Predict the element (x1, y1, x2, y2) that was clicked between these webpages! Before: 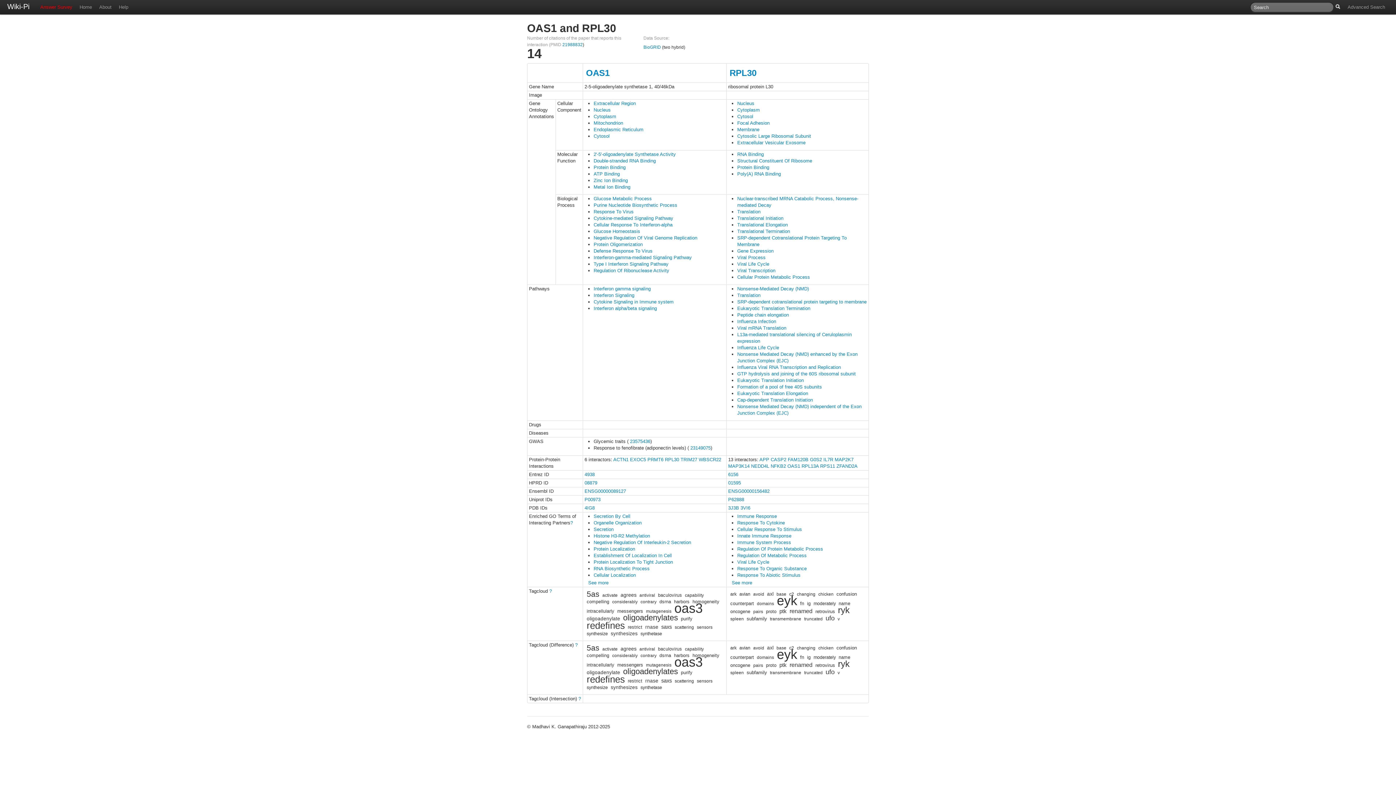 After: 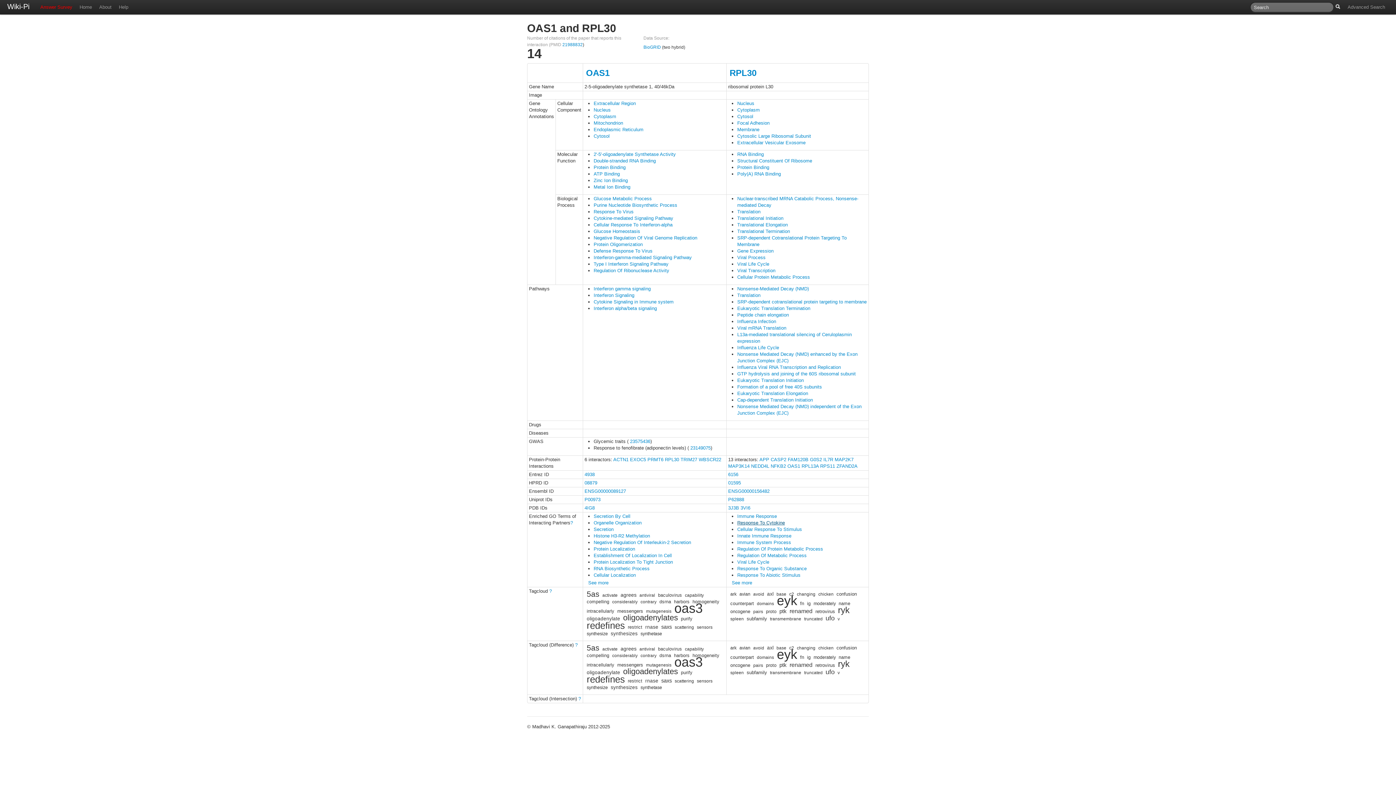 Action: bbox: (737, 520, 785, 525) label: Response To Cytokine